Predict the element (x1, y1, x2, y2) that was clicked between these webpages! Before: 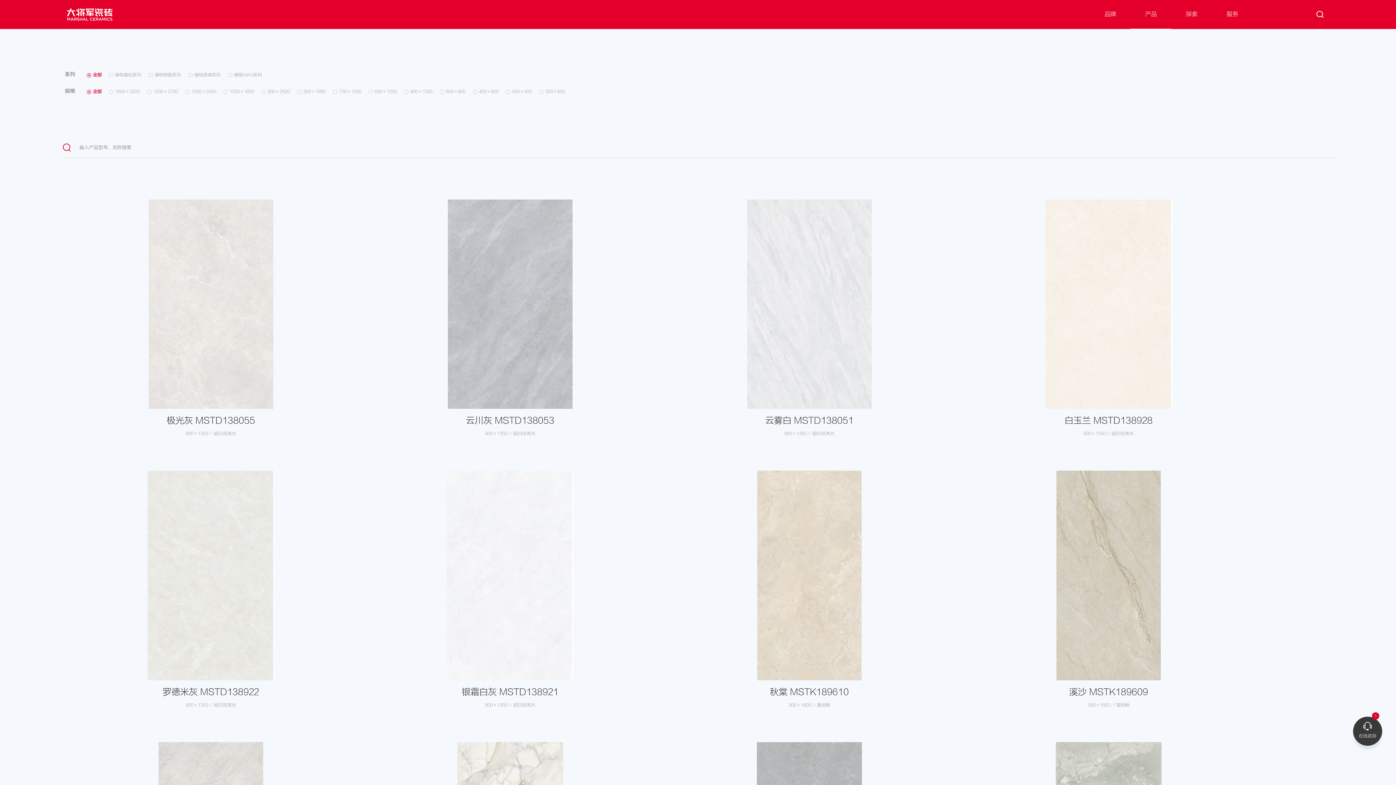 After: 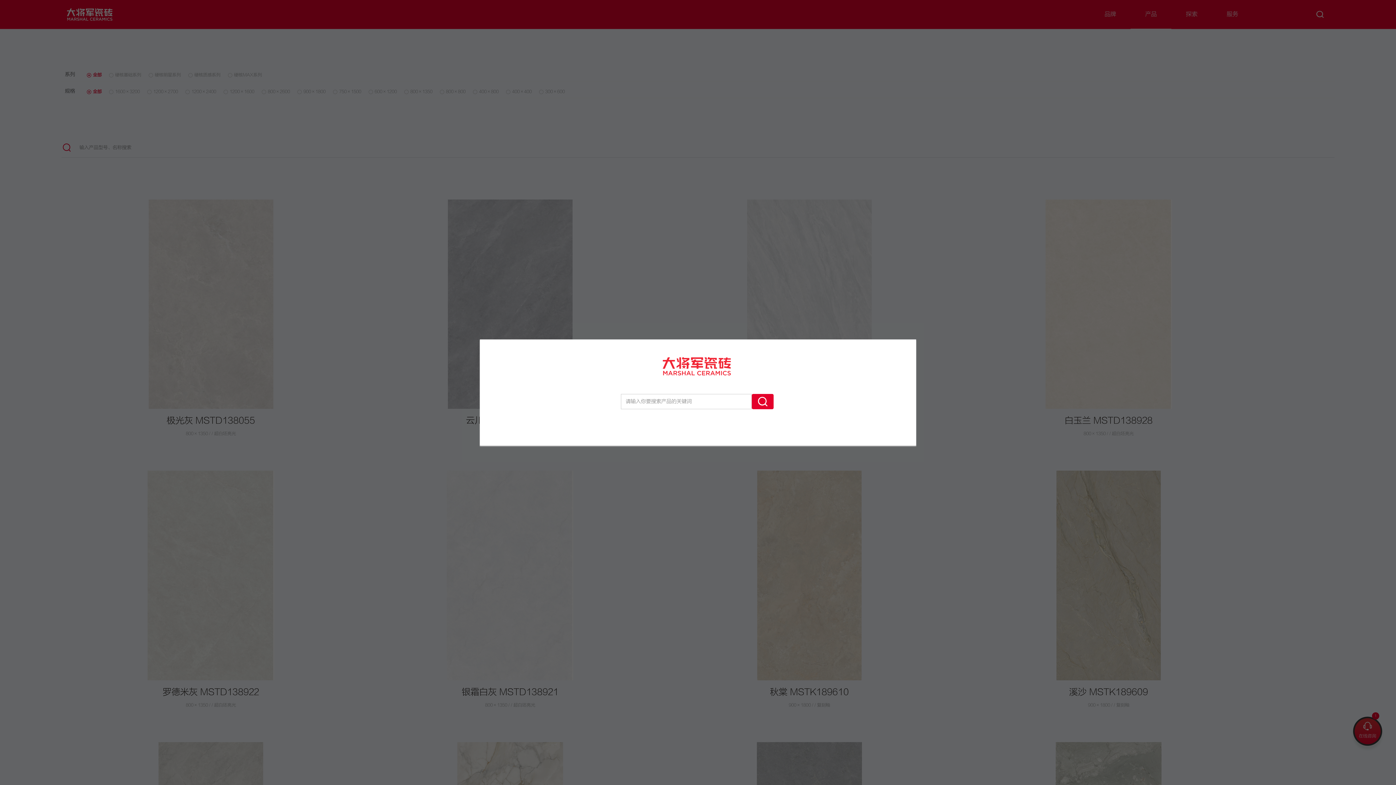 Action: bbox: (1316, 10, 1324, 18)